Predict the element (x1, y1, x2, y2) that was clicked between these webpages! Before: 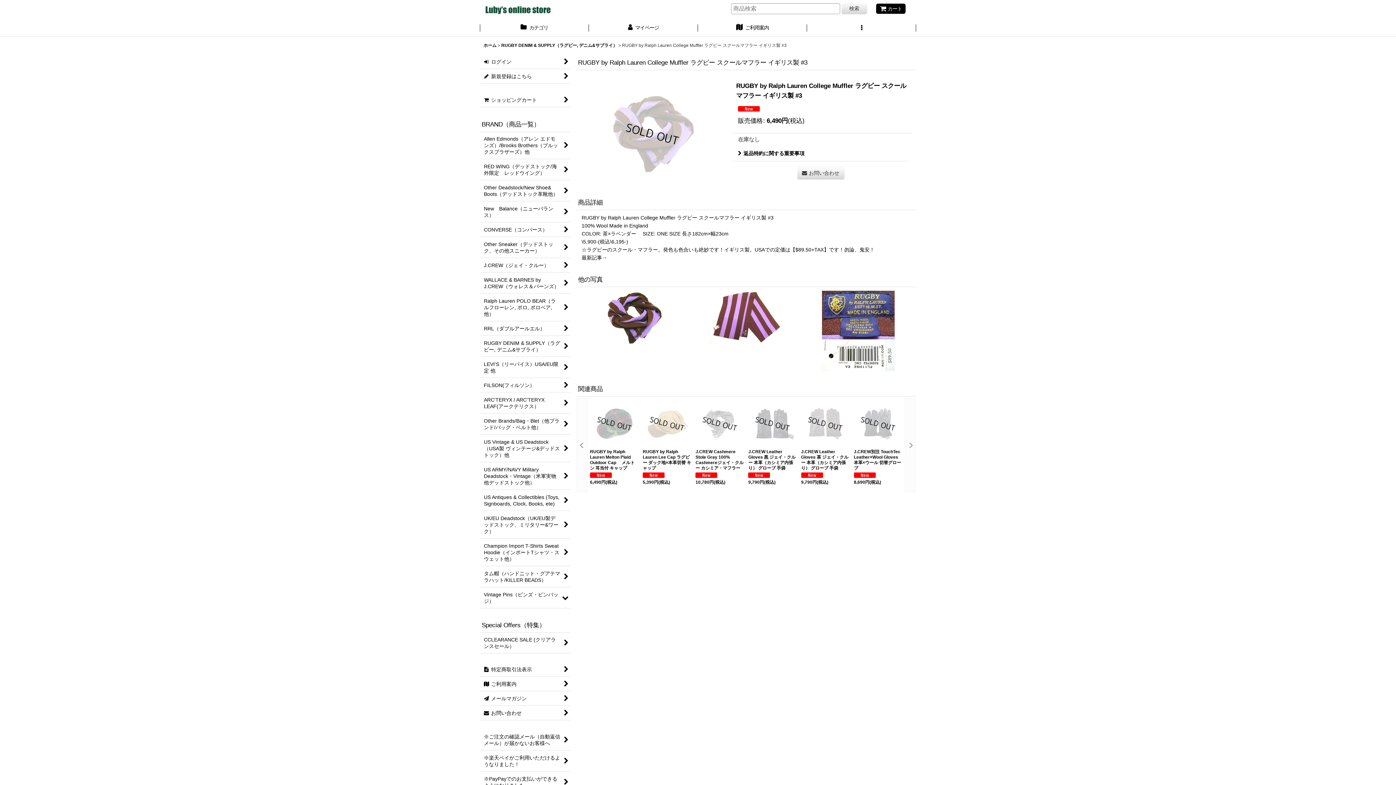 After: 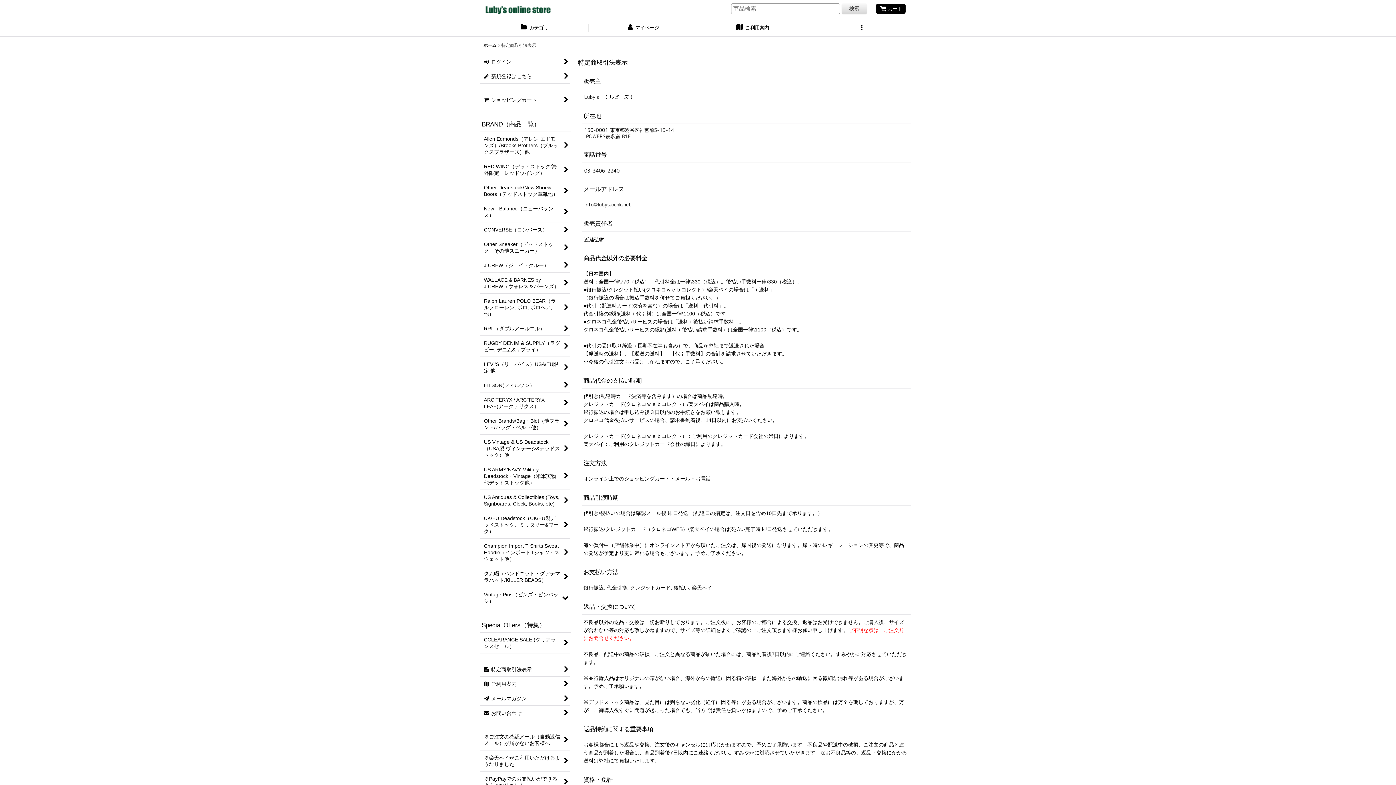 Action: bbox: (480, 662, 570, 677) label:  
特定商取引法表示